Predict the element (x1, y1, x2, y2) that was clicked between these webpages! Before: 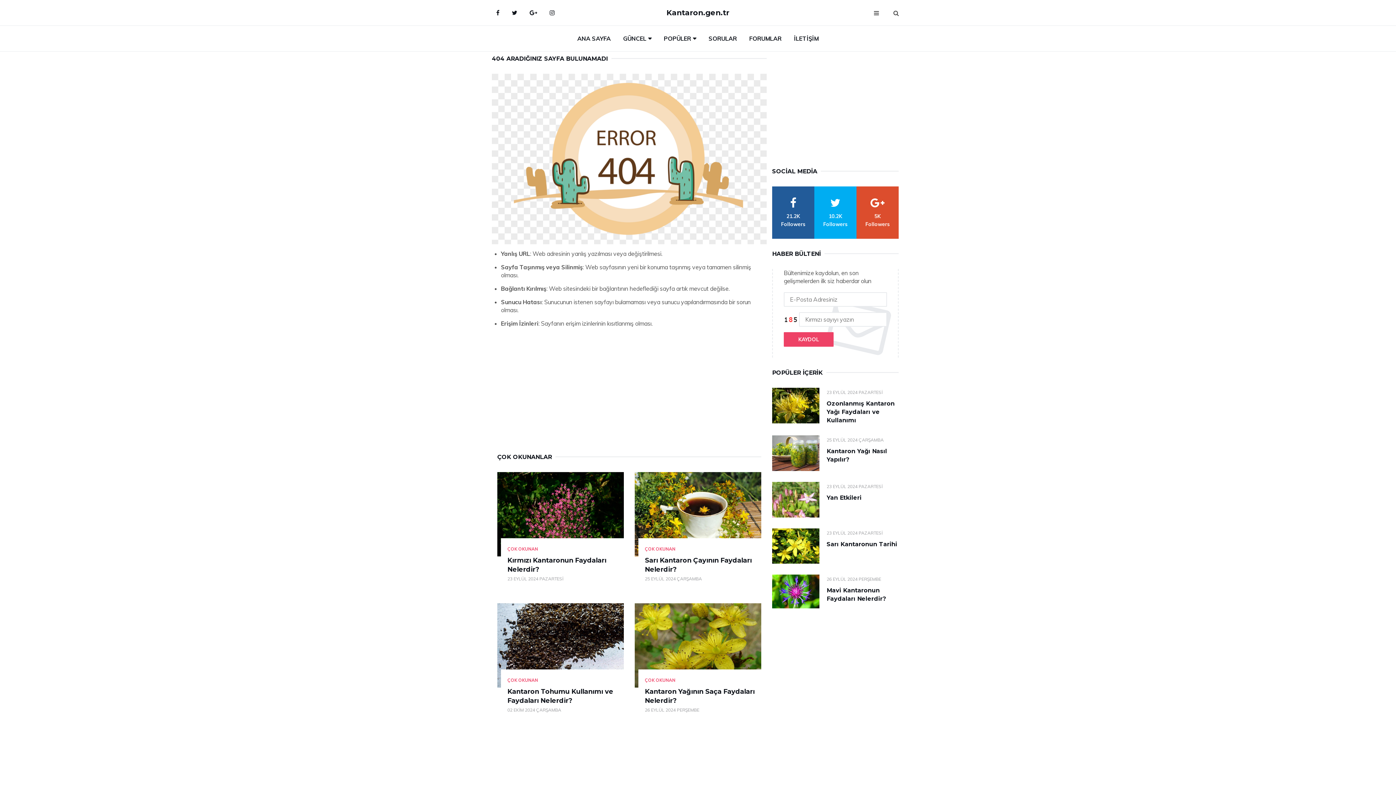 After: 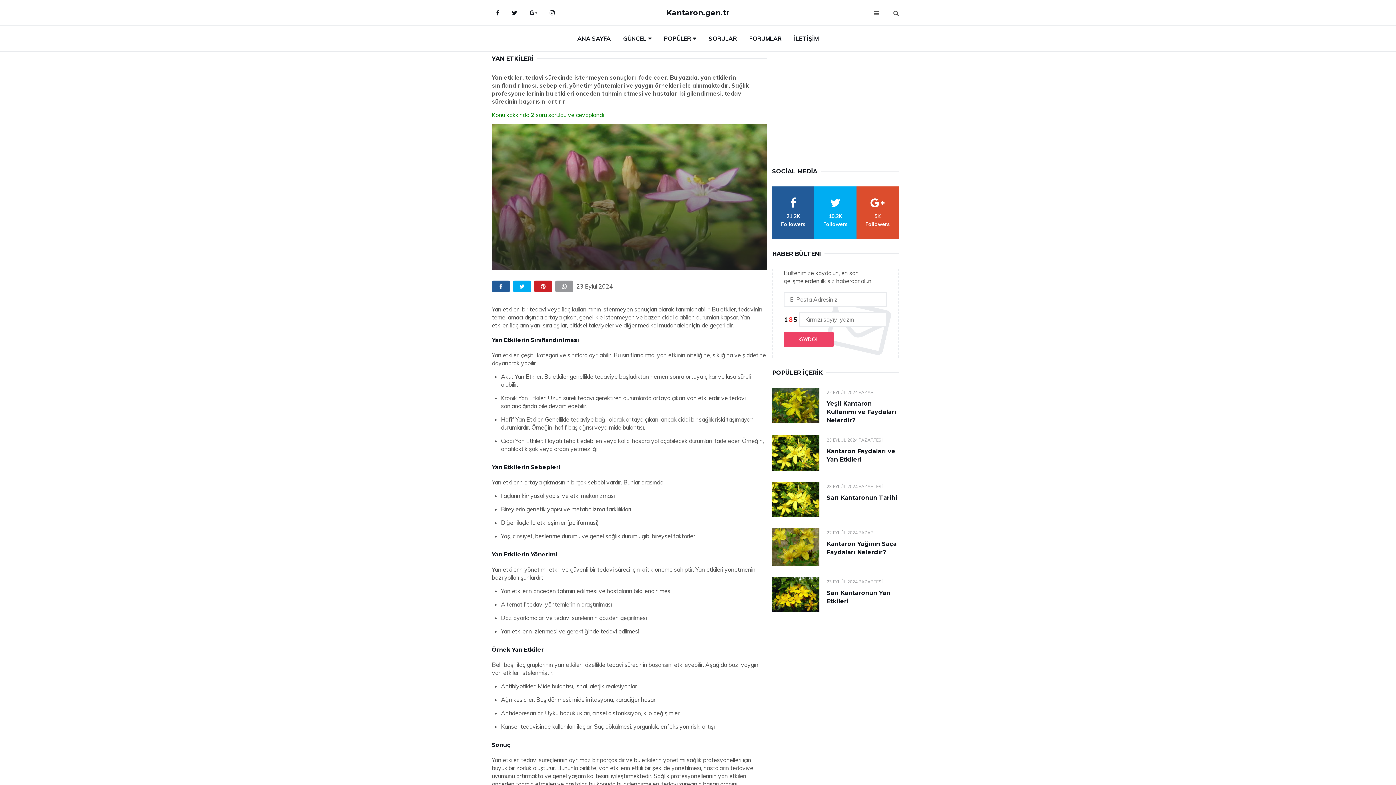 Action: bbox: (772, 482, 819, 517)